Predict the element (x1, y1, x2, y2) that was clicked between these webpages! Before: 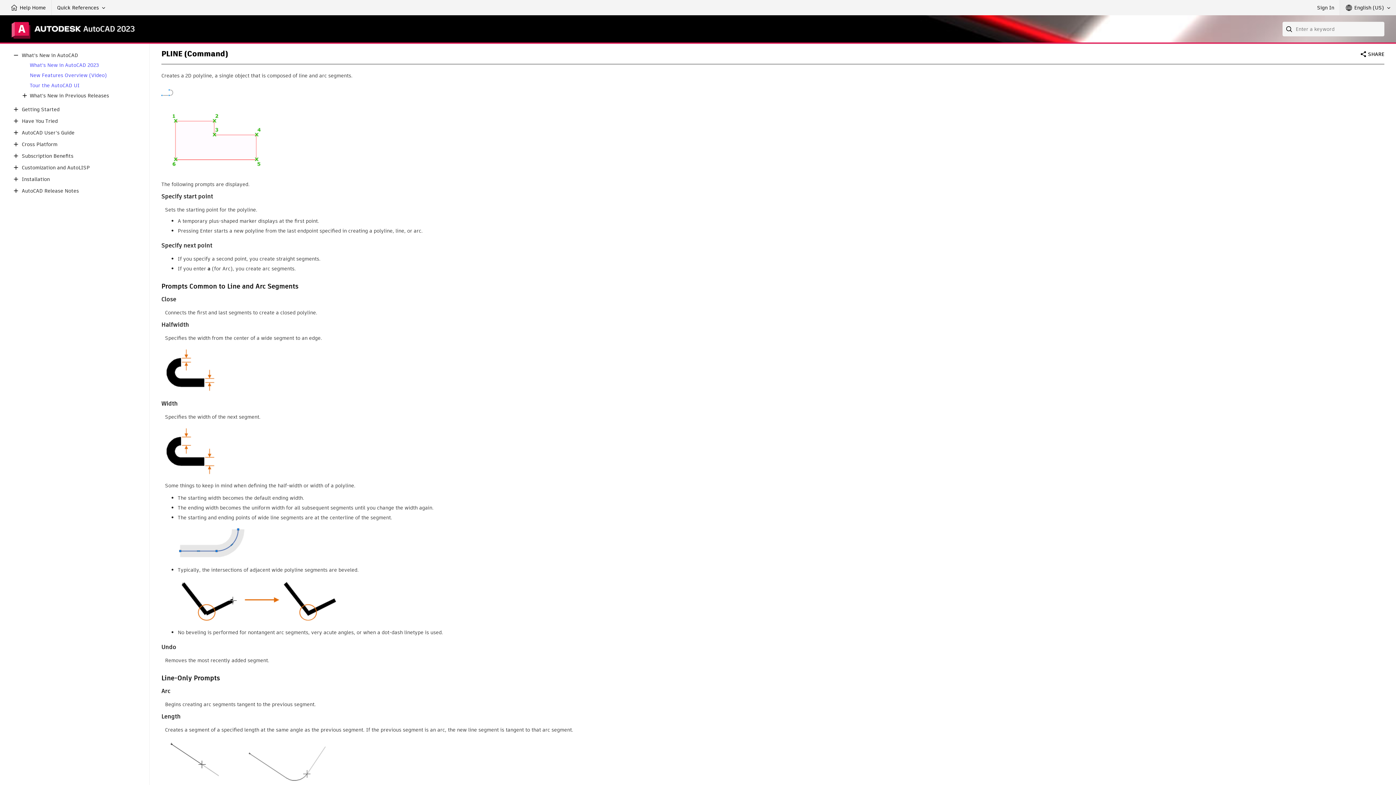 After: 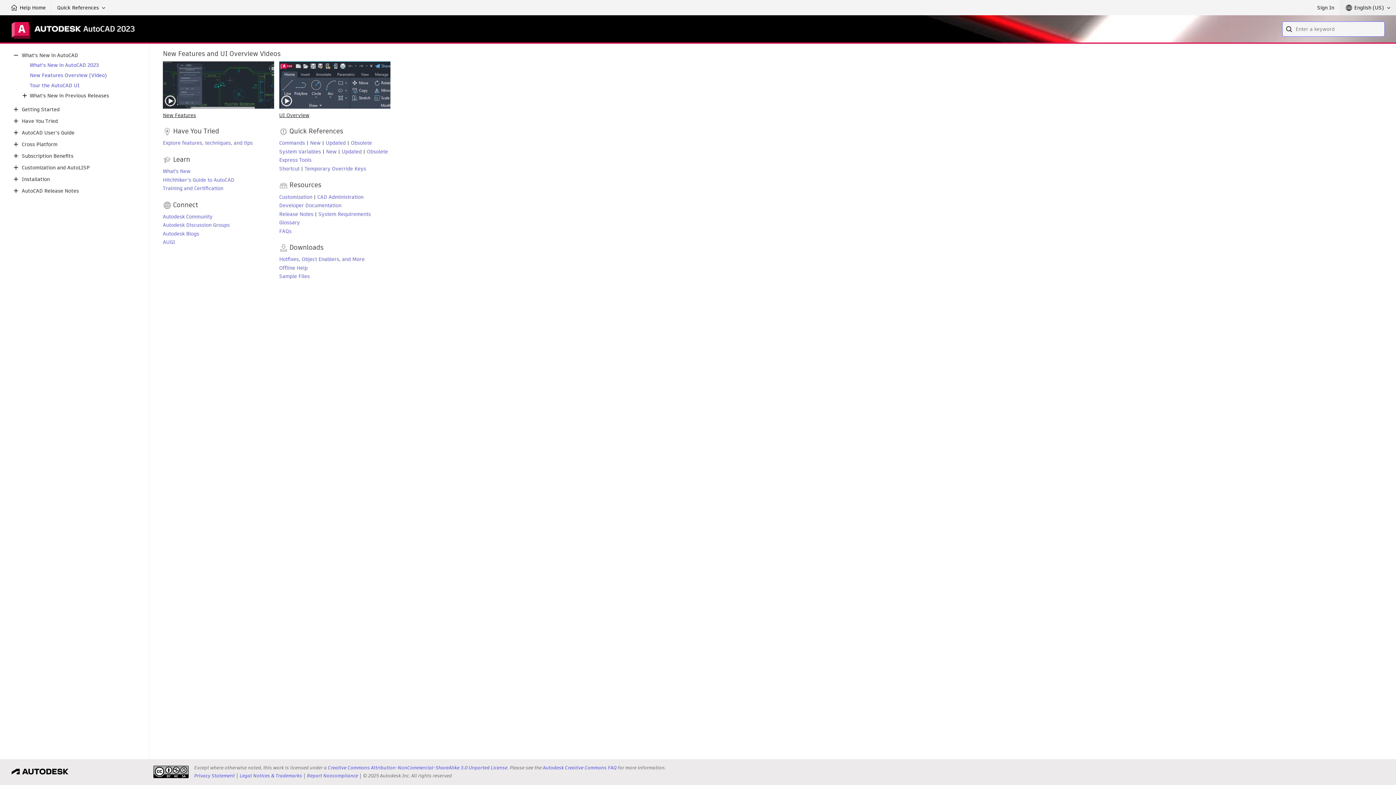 Action: label: Help Home bbox: (5, 0, 51, 15)